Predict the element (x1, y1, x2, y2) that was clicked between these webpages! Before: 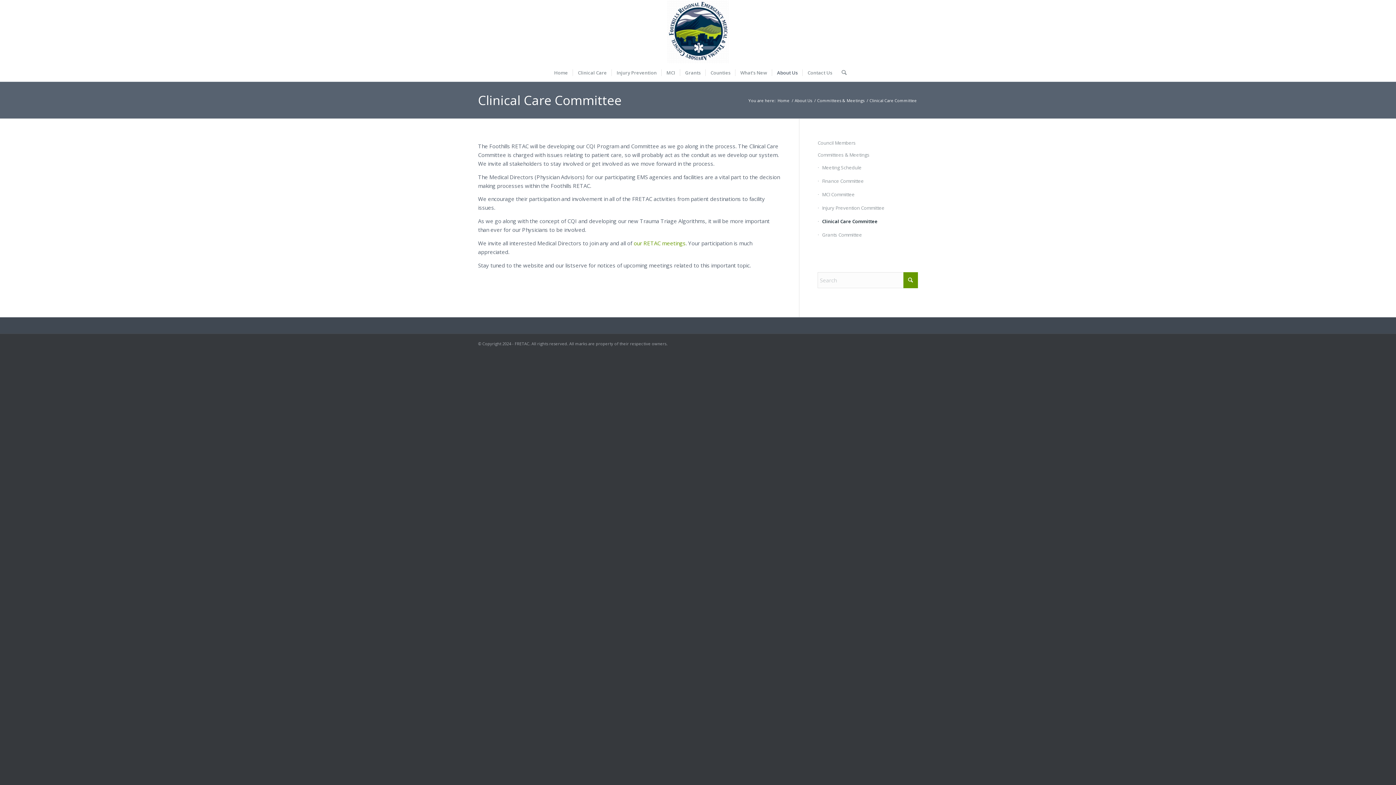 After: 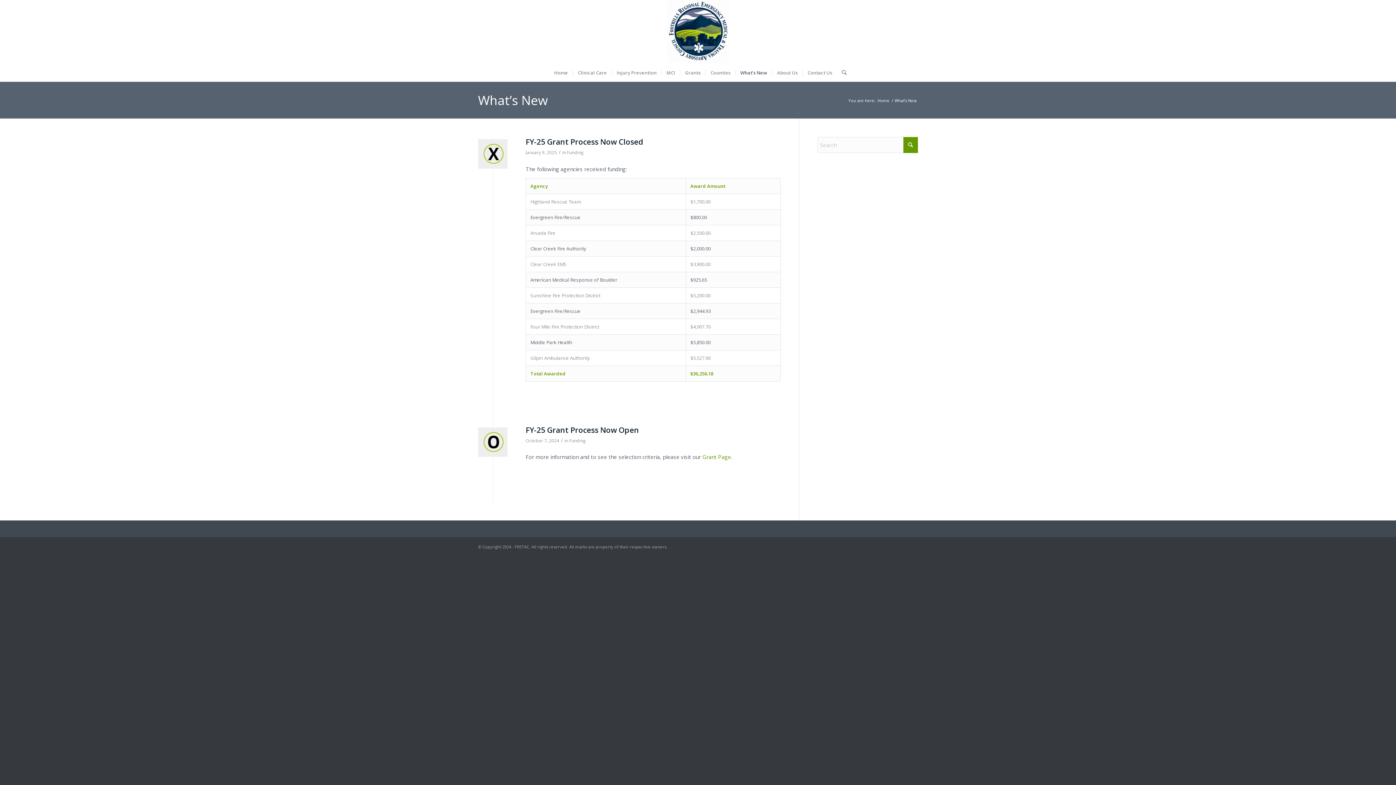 Action: label: What’s New bbox: (735, 63, 772, 81)